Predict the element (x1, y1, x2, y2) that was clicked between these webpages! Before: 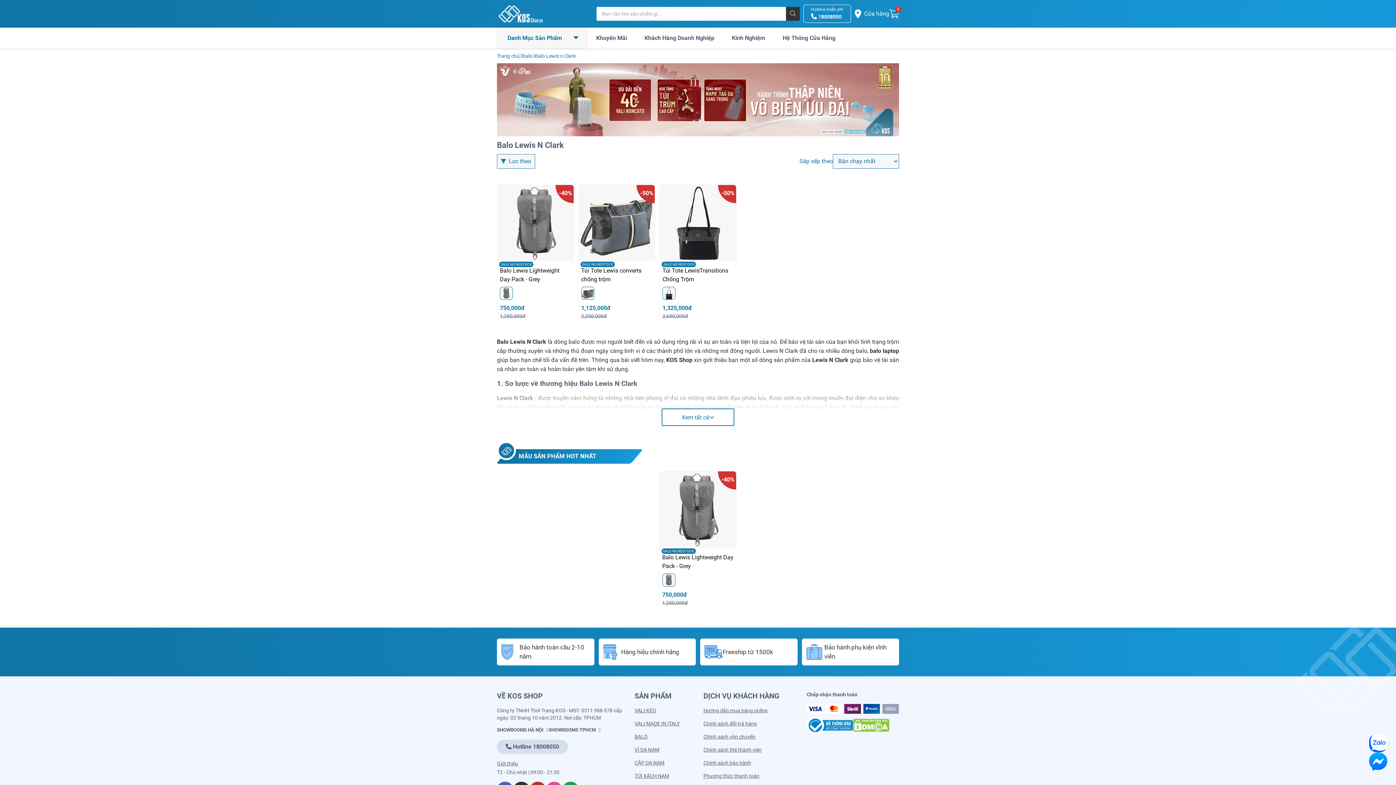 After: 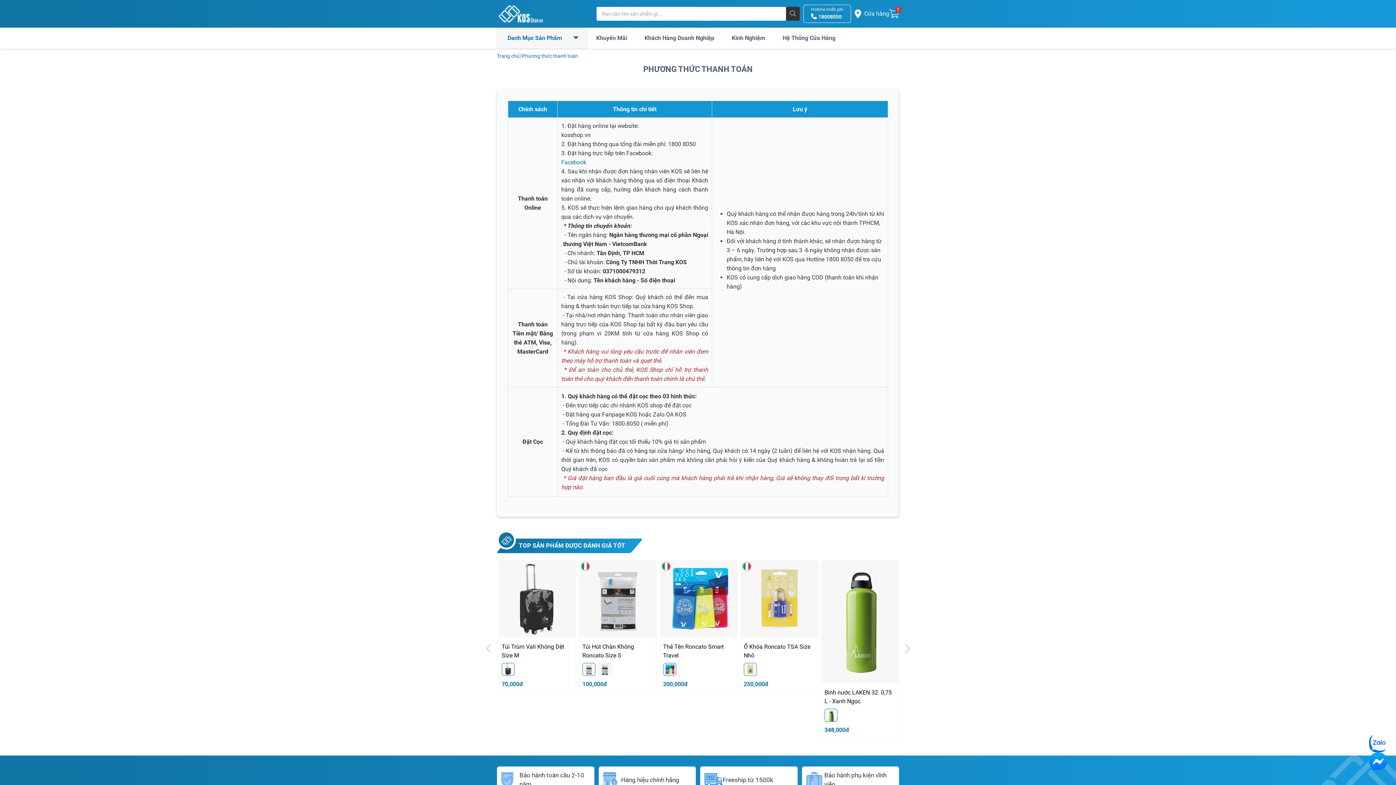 Action: label: Phương thức thanh toán bbox: (703, 773, 759, 779)